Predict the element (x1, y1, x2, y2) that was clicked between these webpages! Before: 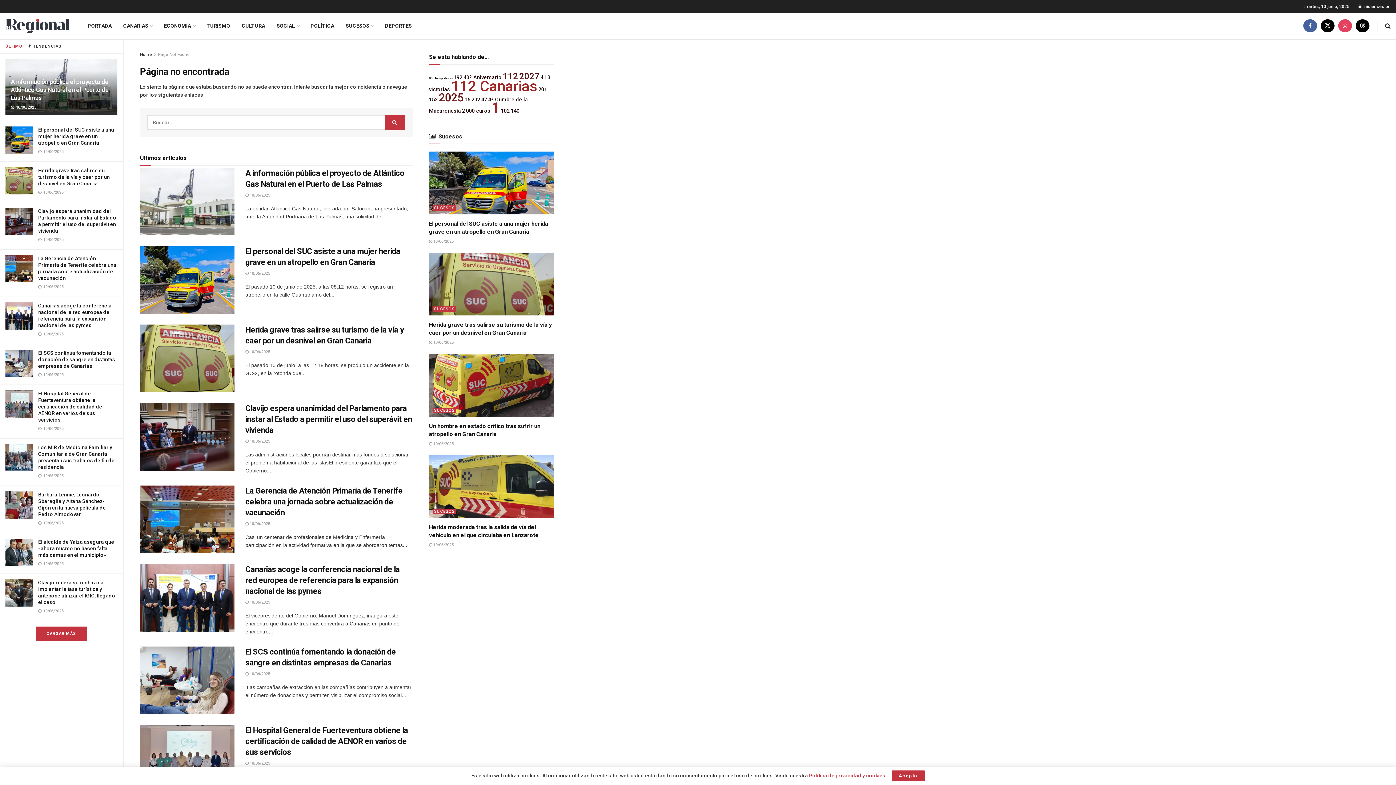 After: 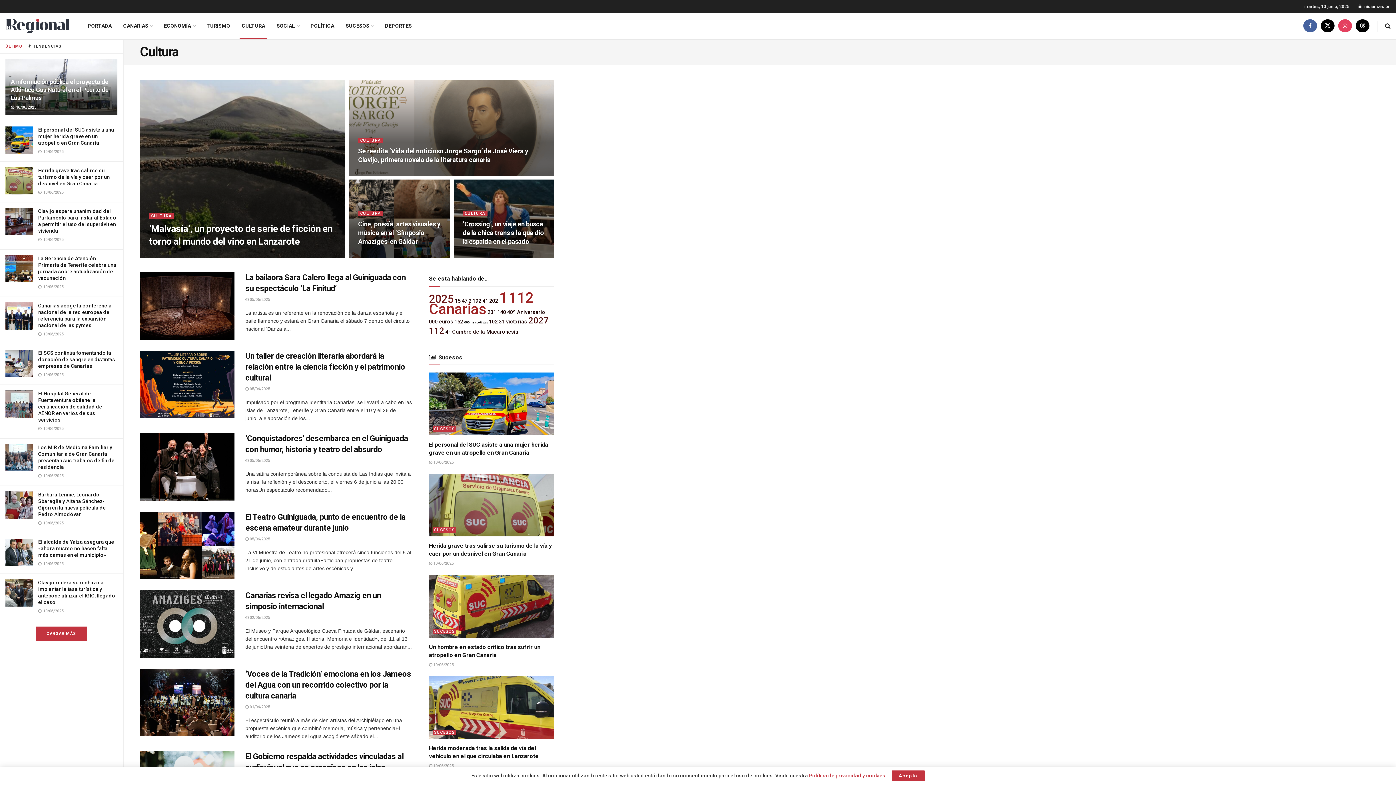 Action: label: CULTURA bbox: (236, 13, 270, 38)